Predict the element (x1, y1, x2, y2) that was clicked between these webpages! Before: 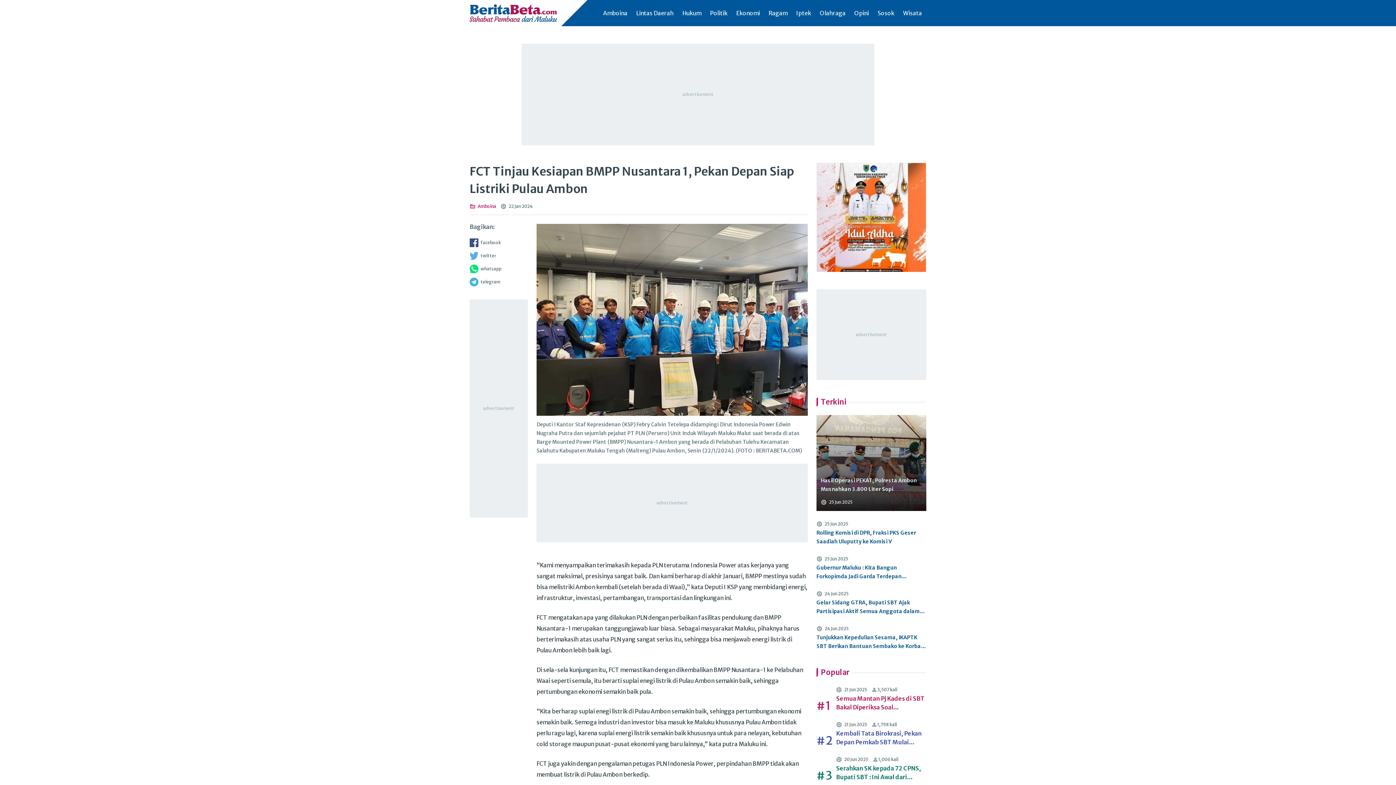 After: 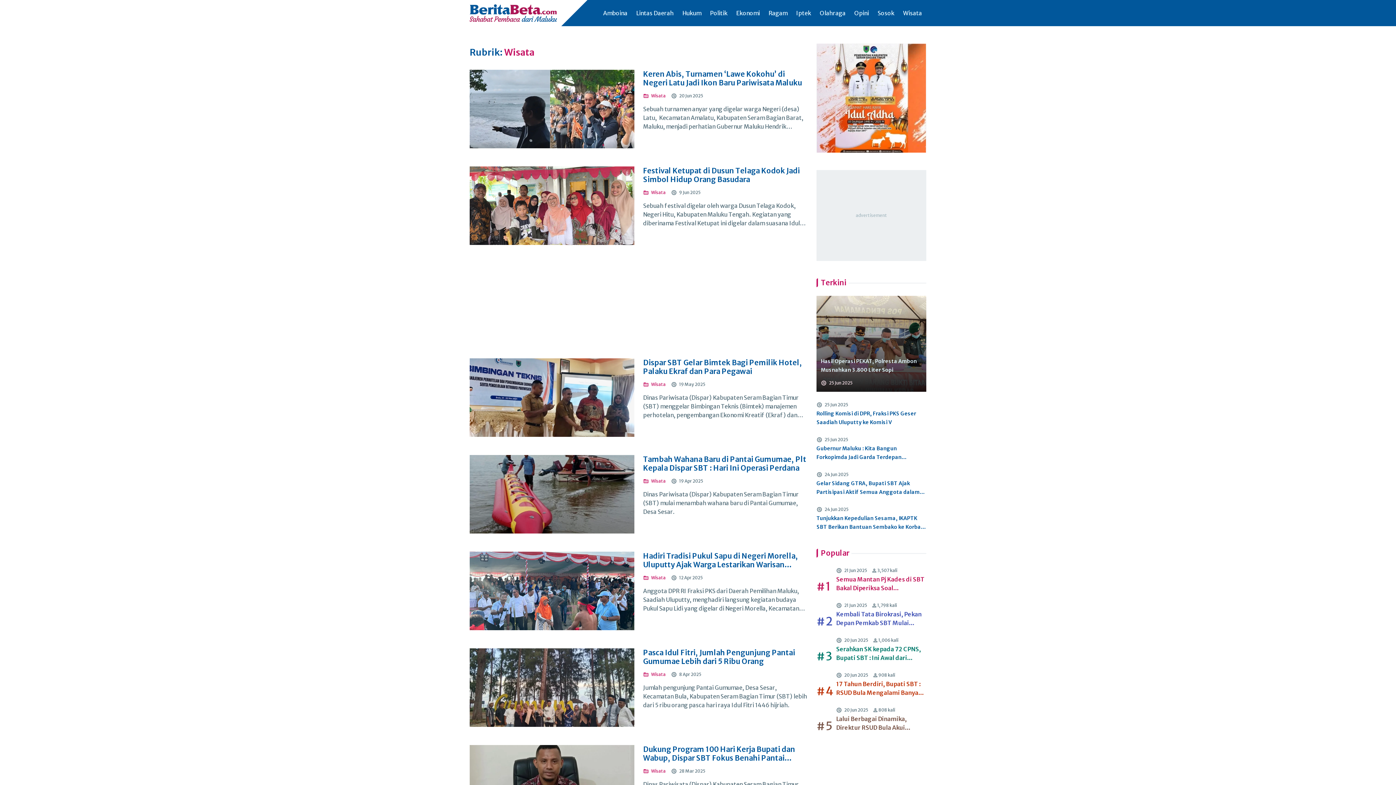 Action: bbox: (898, 8, 926, 18) label: Wisata